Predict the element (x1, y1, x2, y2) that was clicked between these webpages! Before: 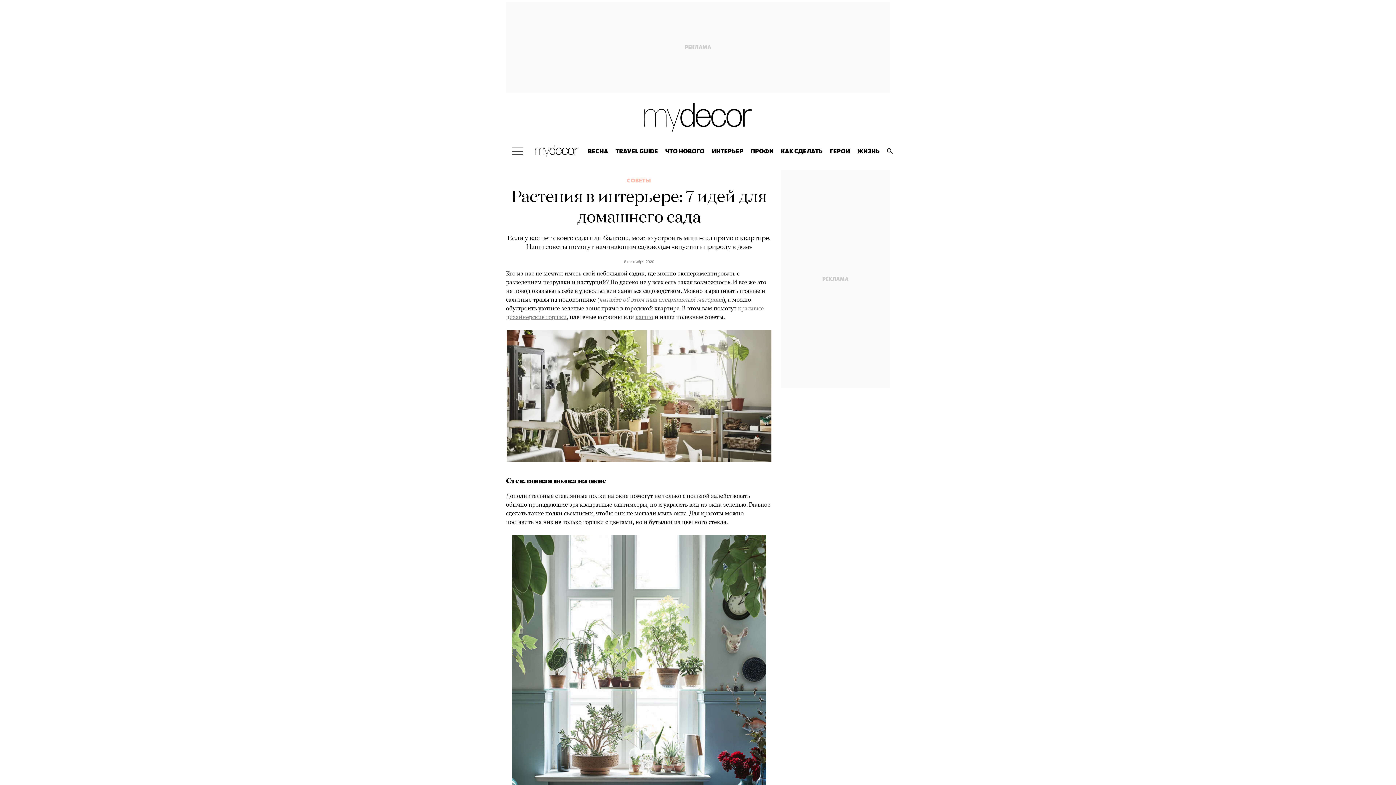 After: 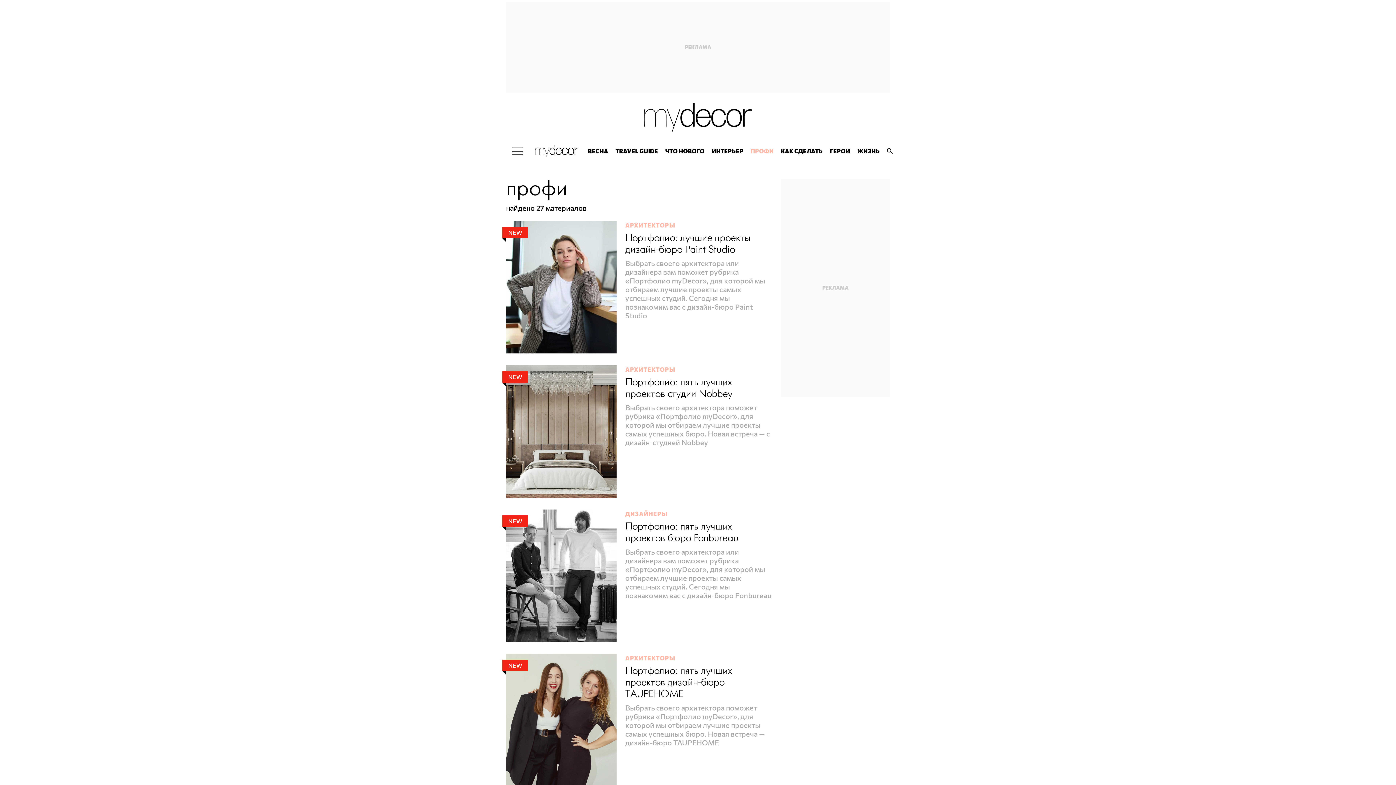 Action: bbox: (747, 141, 777, 161) label: ПРОФИ